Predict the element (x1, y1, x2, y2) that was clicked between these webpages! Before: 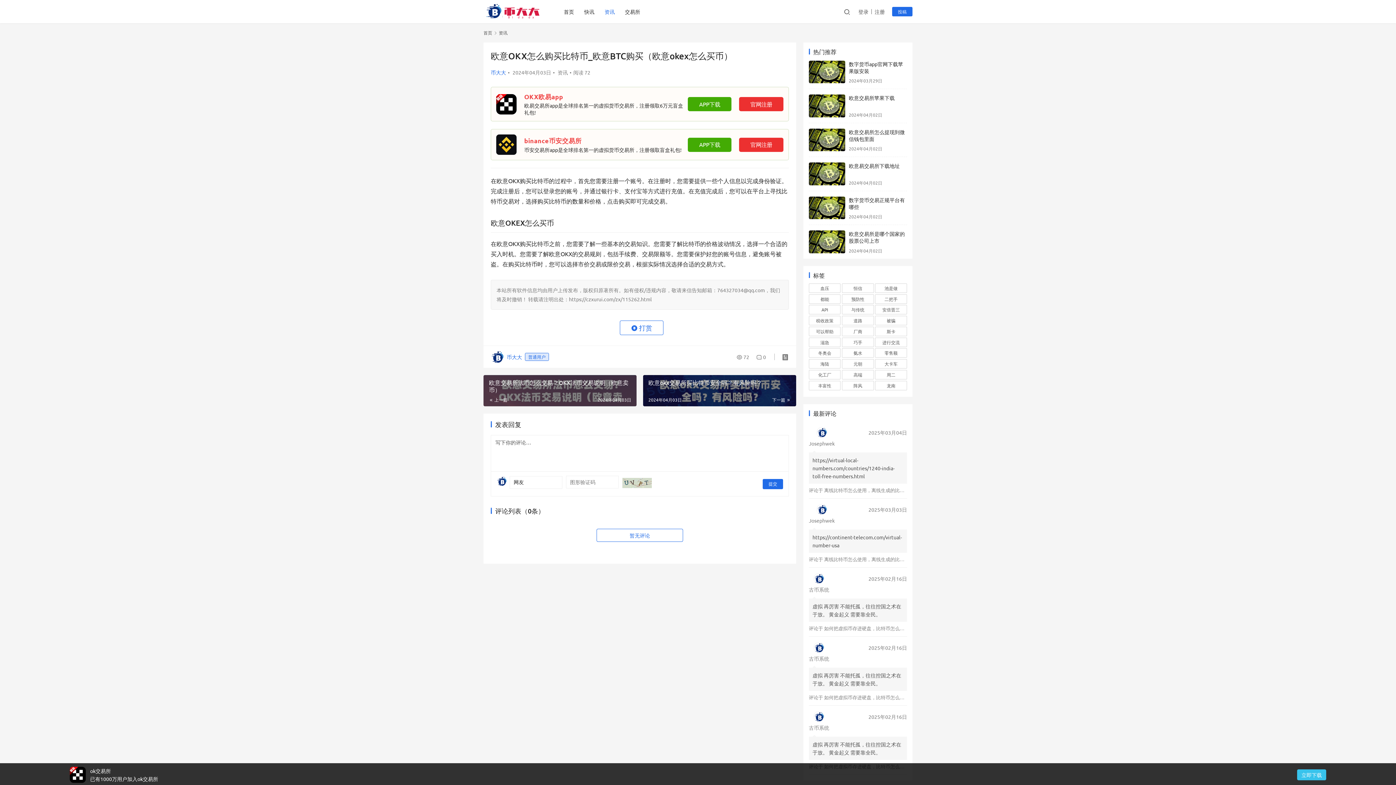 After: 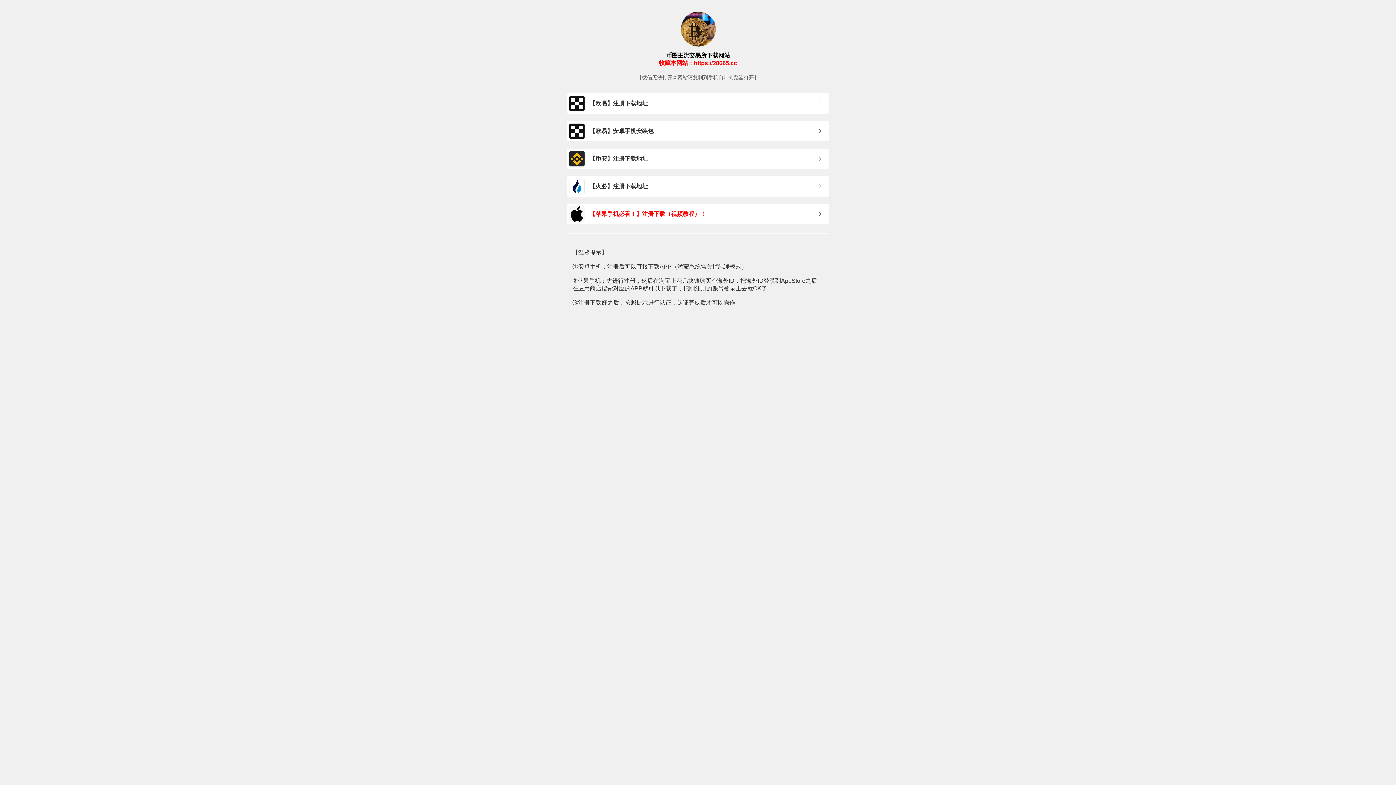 Action: bbox: (1301, 772, 1322, 778) label: 立即下载